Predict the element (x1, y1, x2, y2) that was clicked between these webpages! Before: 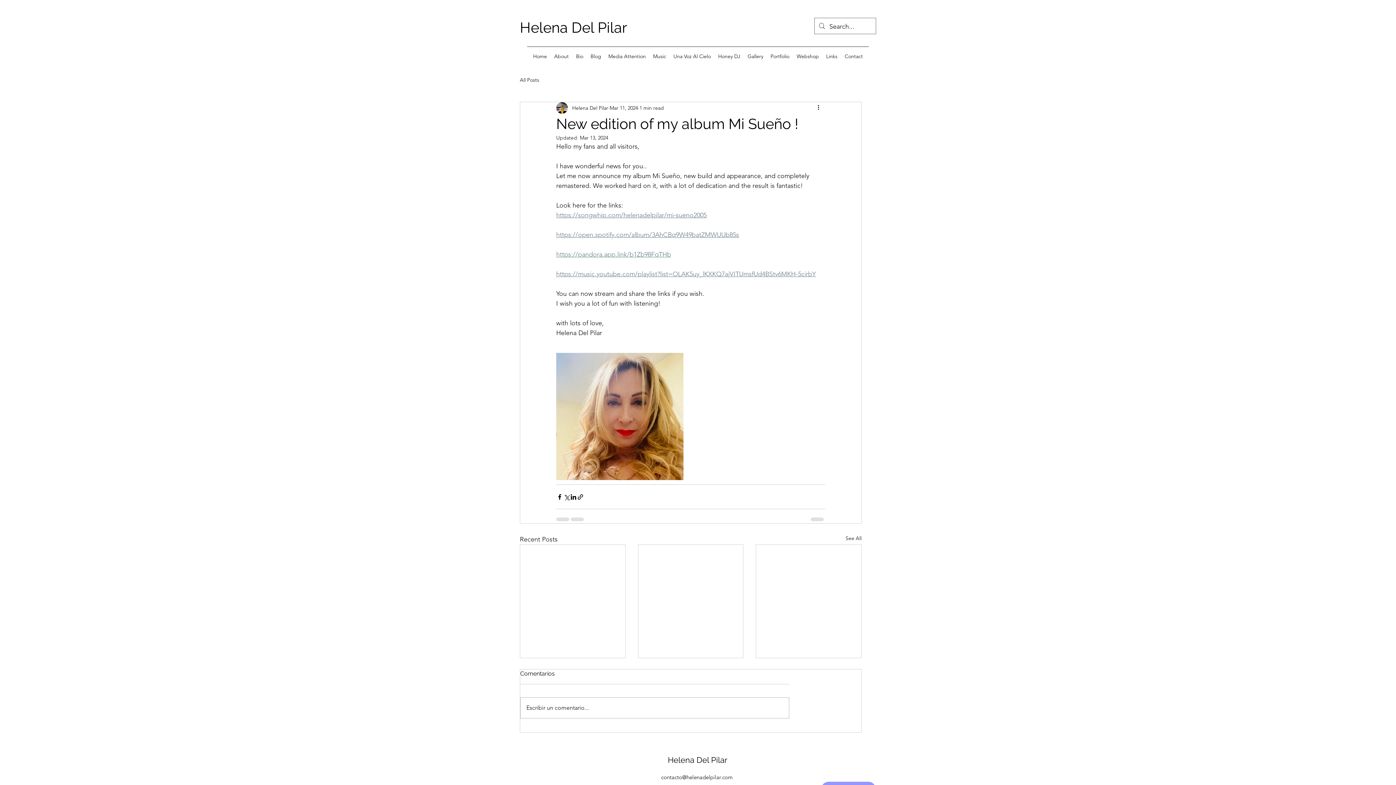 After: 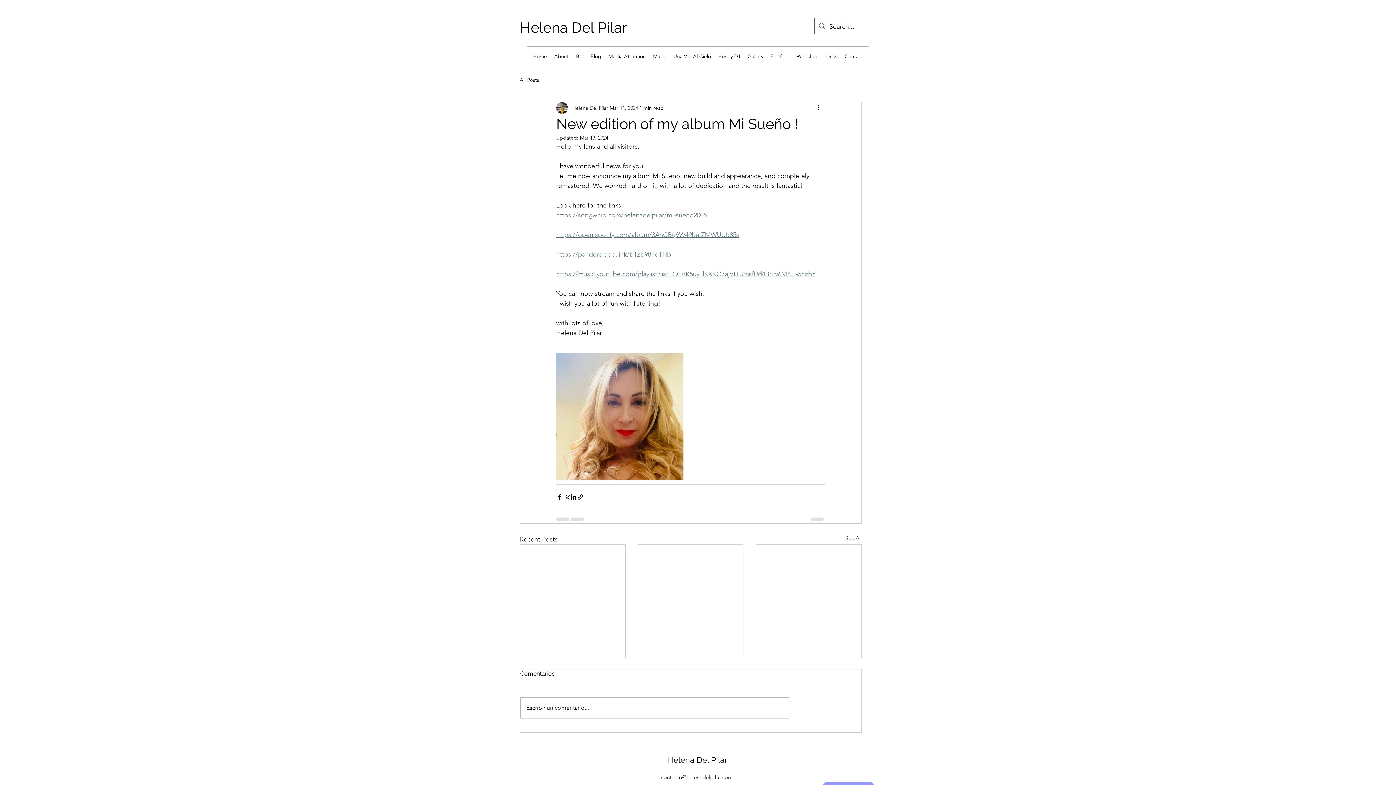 Action: bbox: (556, 250, 671, 258) label: https://pandora.app.link/b1Zb98FqTHb